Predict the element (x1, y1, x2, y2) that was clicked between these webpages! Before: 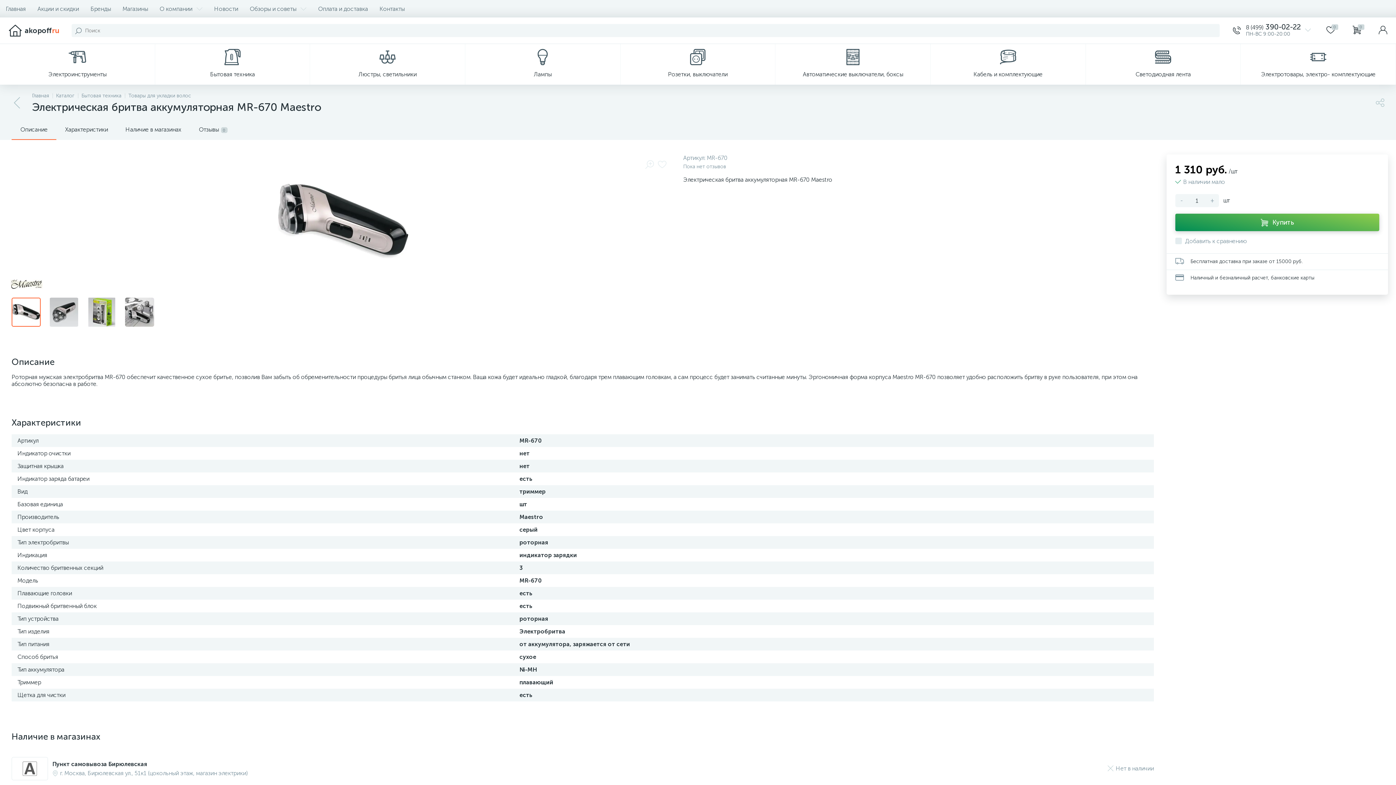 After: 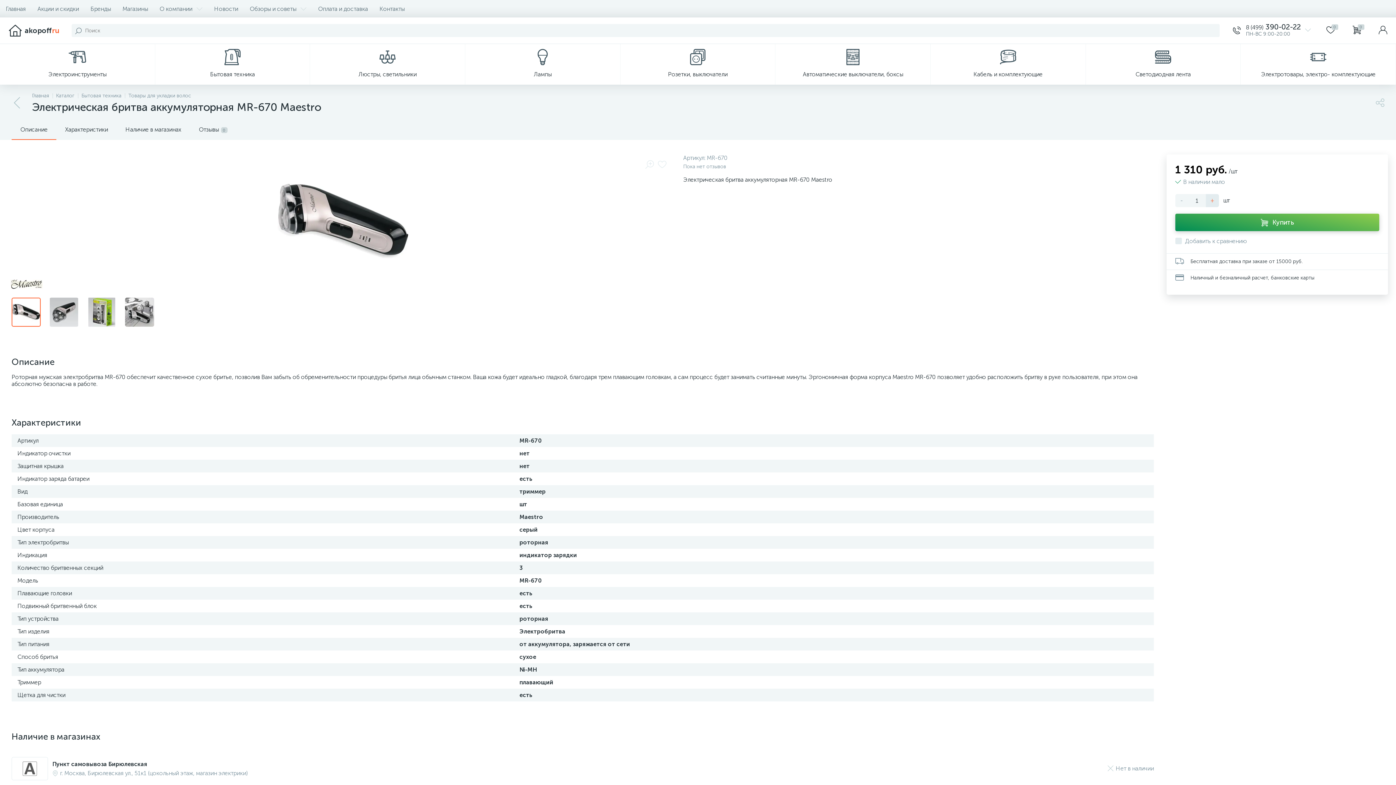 Action: label: + bbox: (1206, 194, 1219, 207)